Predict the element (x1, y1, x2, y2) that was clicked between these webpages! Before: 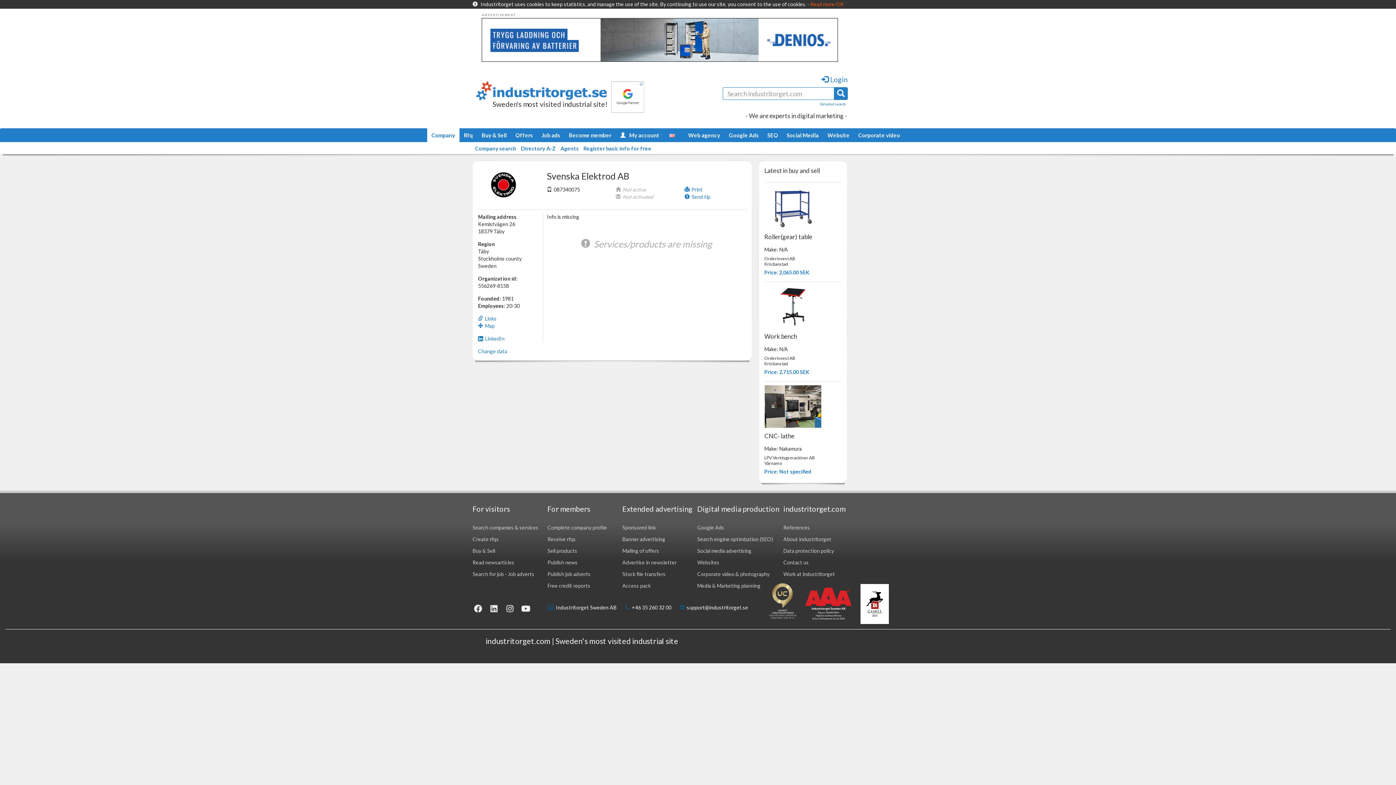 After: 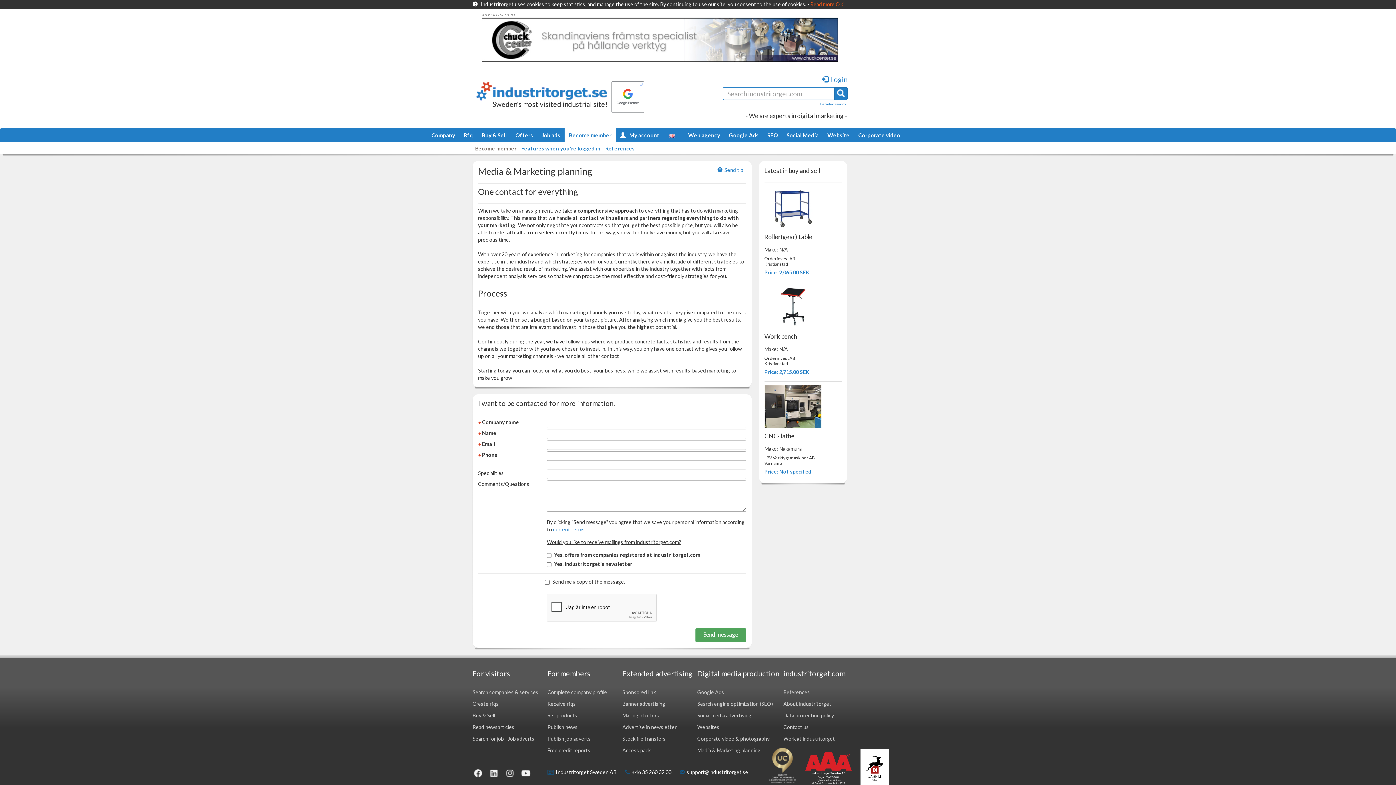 Action: label: Media & Marketing planning bbox: (697, 582, 760, 589)